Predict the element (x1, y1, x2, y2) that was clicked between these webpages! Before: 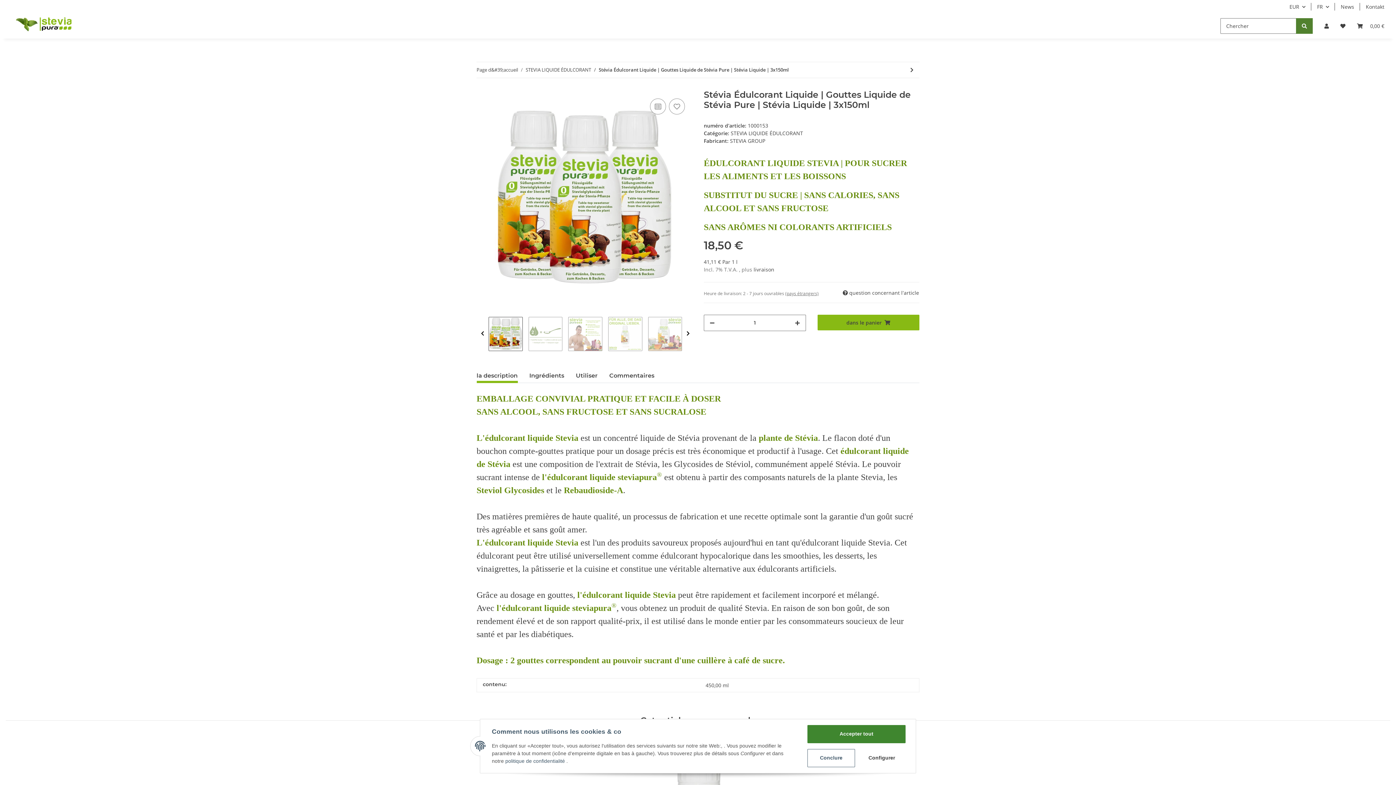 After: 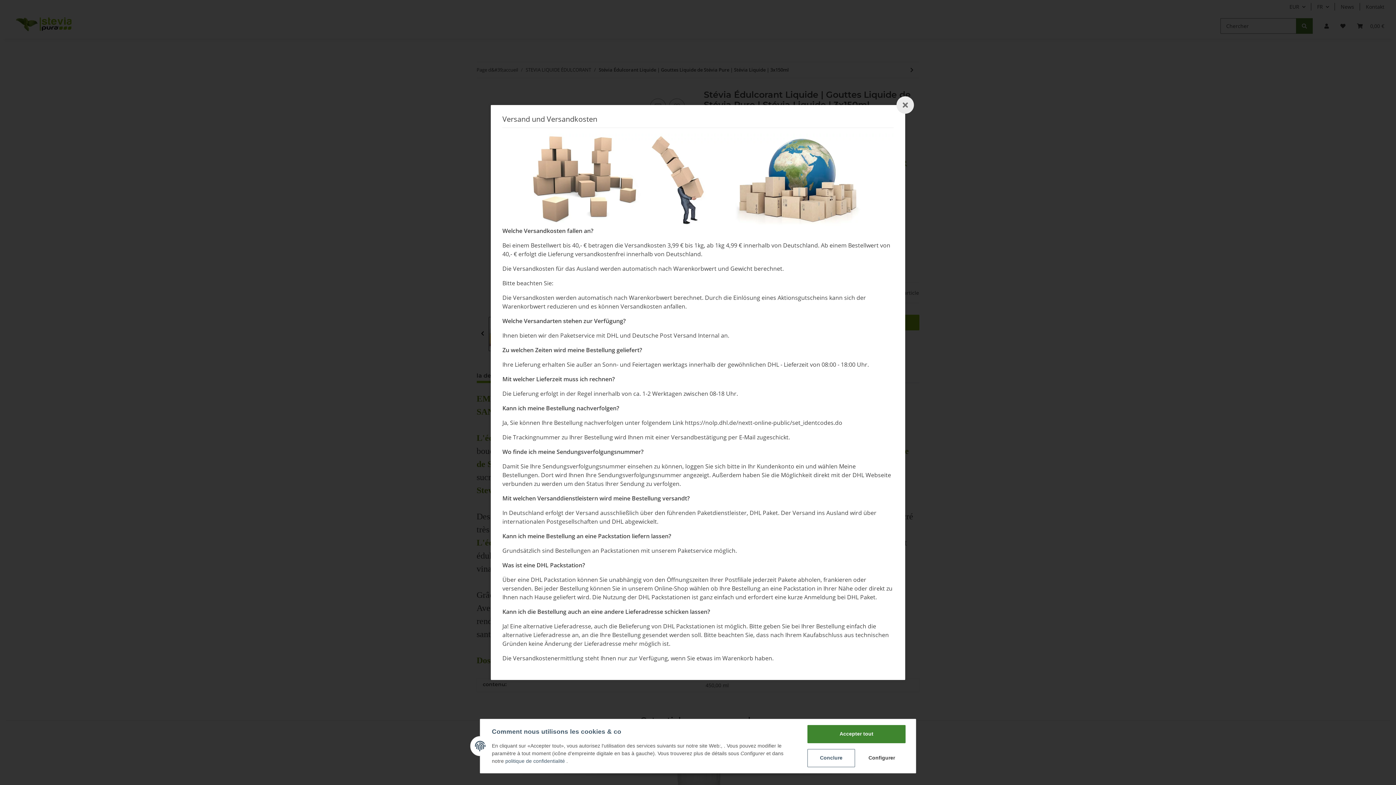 Action: label: livraison bbox: (753, 266, 774, 273)